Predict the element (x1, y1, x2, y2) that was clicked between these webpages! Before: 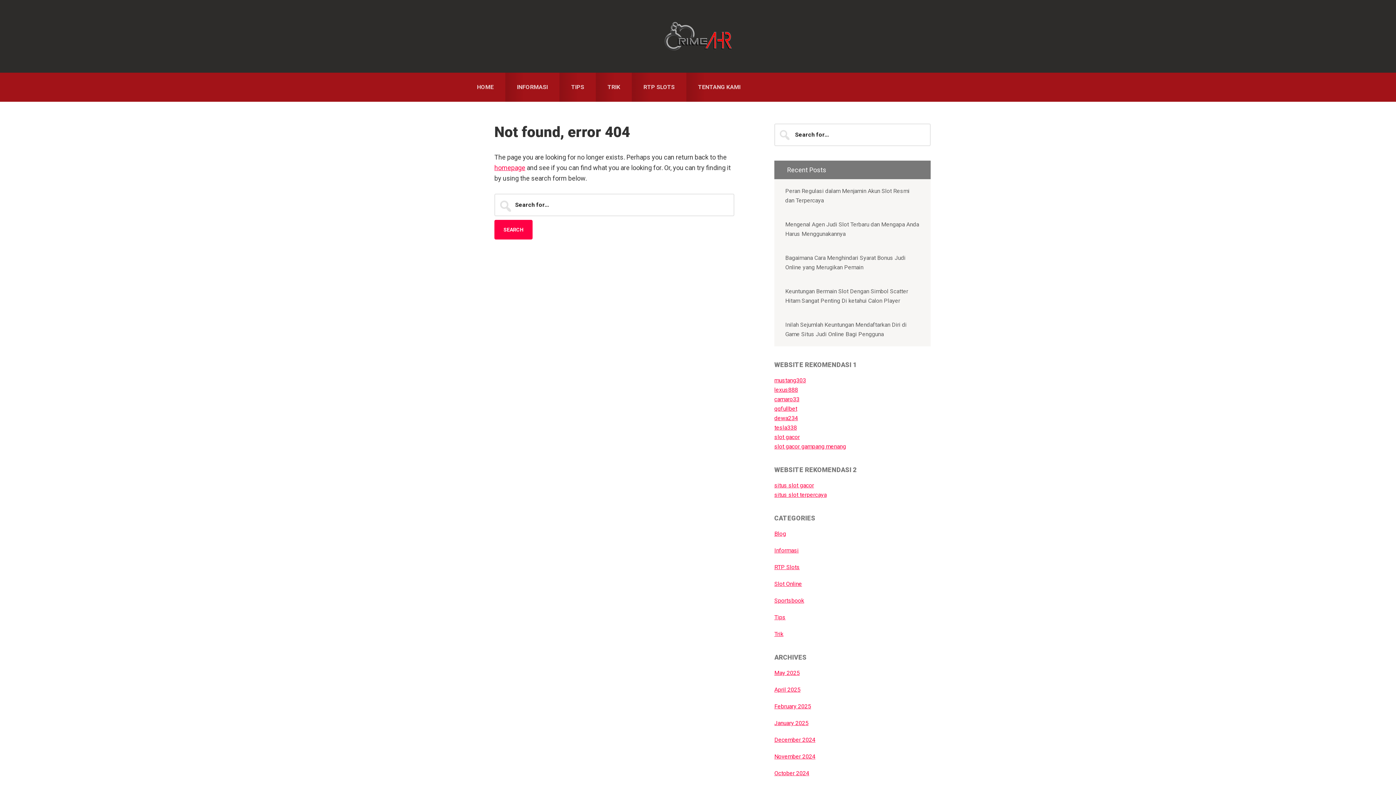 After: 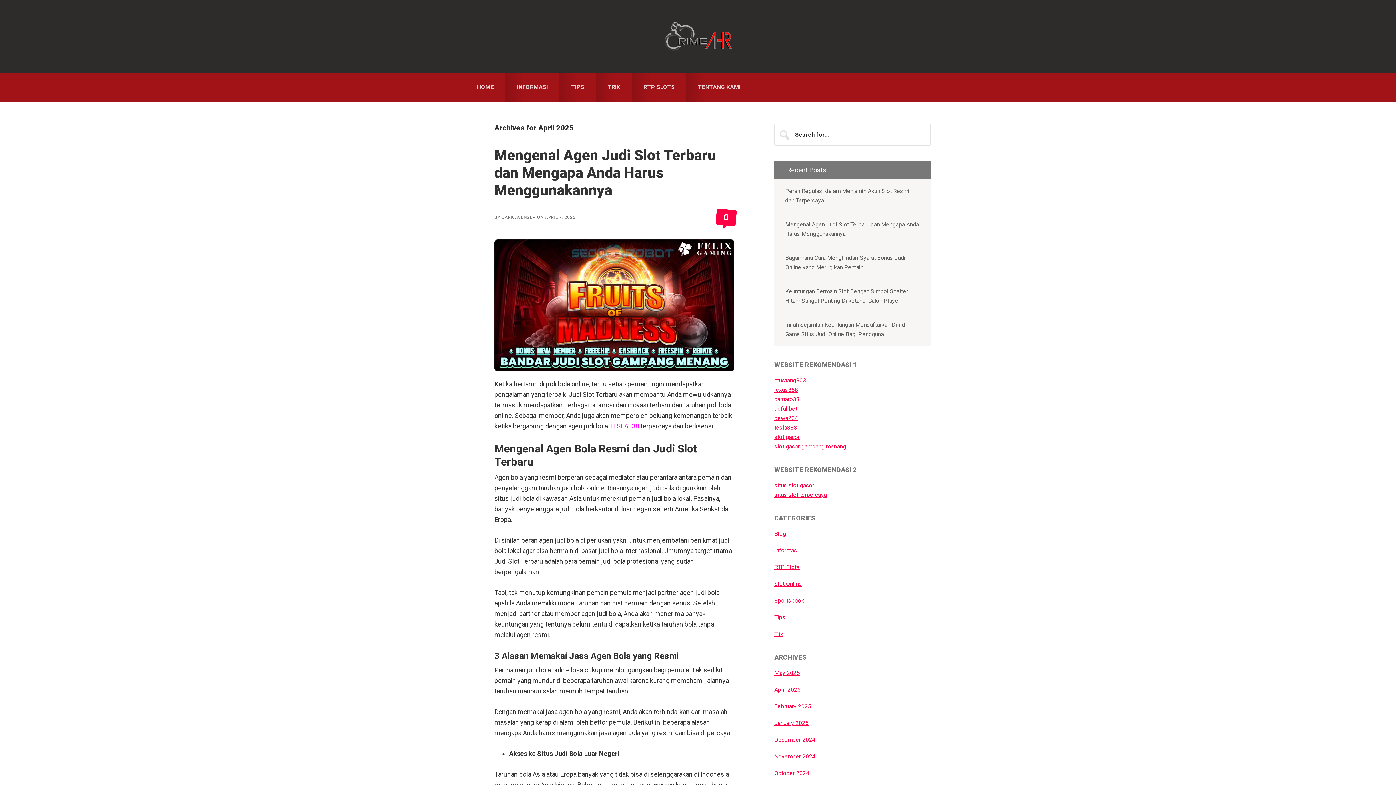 Action: bbox: (774, 686, 800, 693) label: April 2025